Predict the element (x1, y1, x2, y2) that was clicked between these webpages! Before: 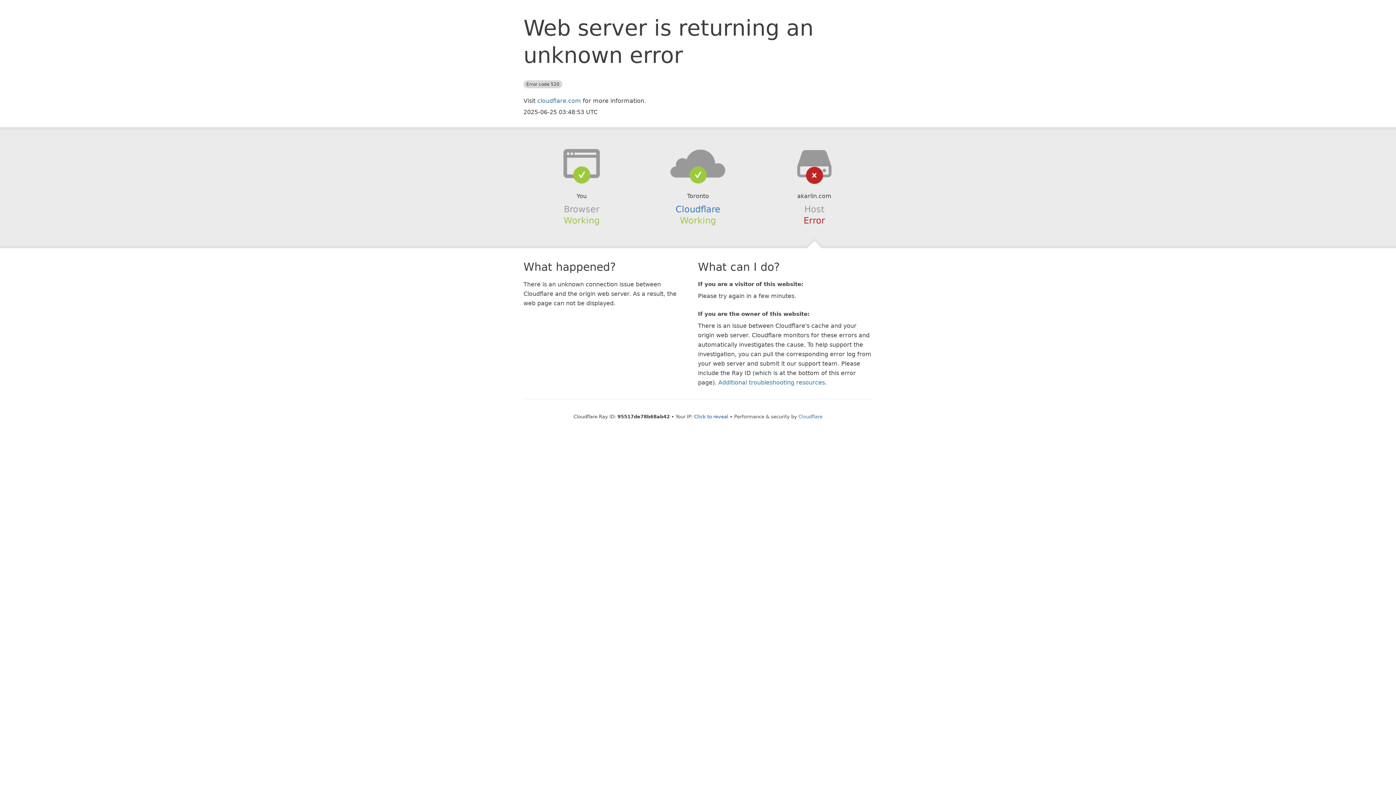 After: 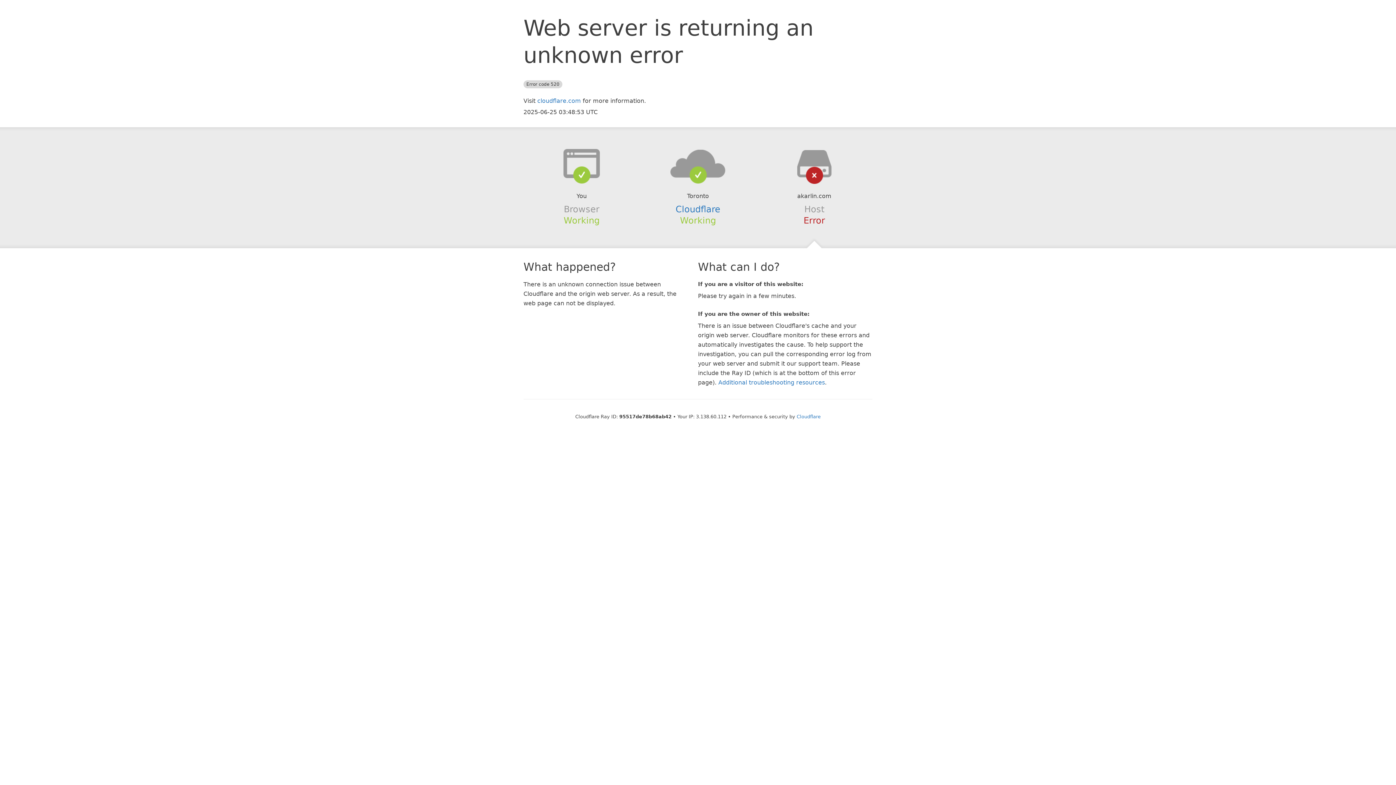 Action: label: Click to reveal bbox: (694, 414, 728, 419)